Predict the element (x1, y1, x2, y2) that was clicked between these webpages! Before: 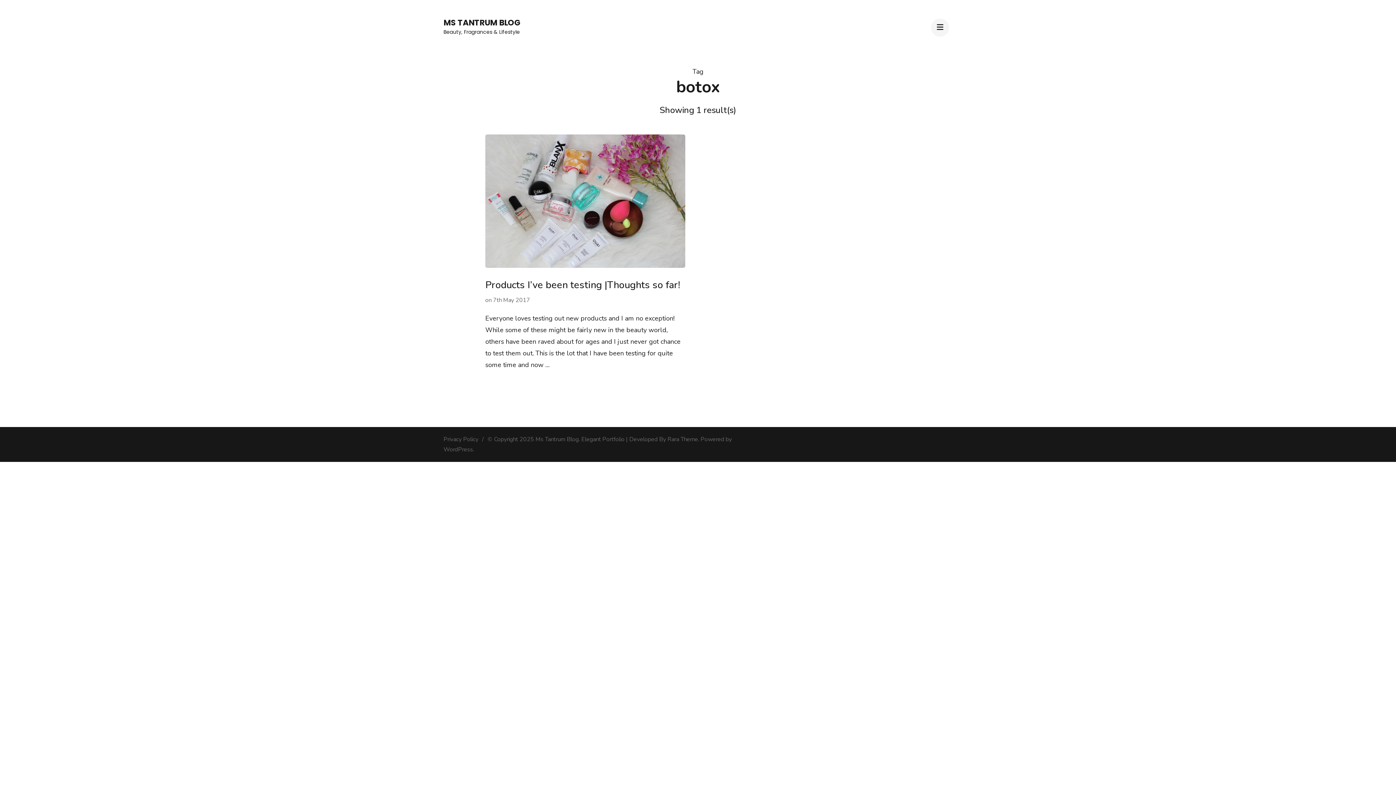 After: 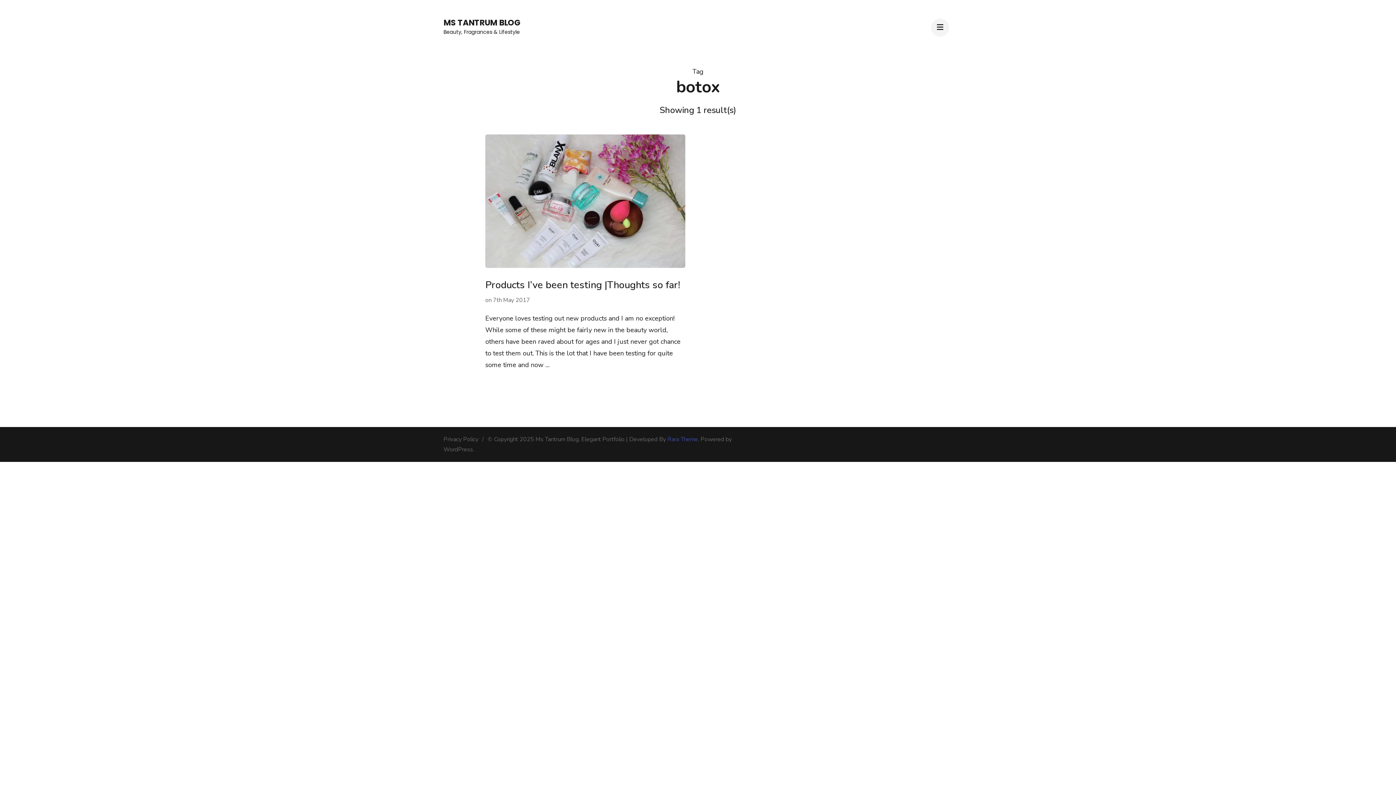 Action: label: Rara Theme bbox: (667, 435, 698, 443)